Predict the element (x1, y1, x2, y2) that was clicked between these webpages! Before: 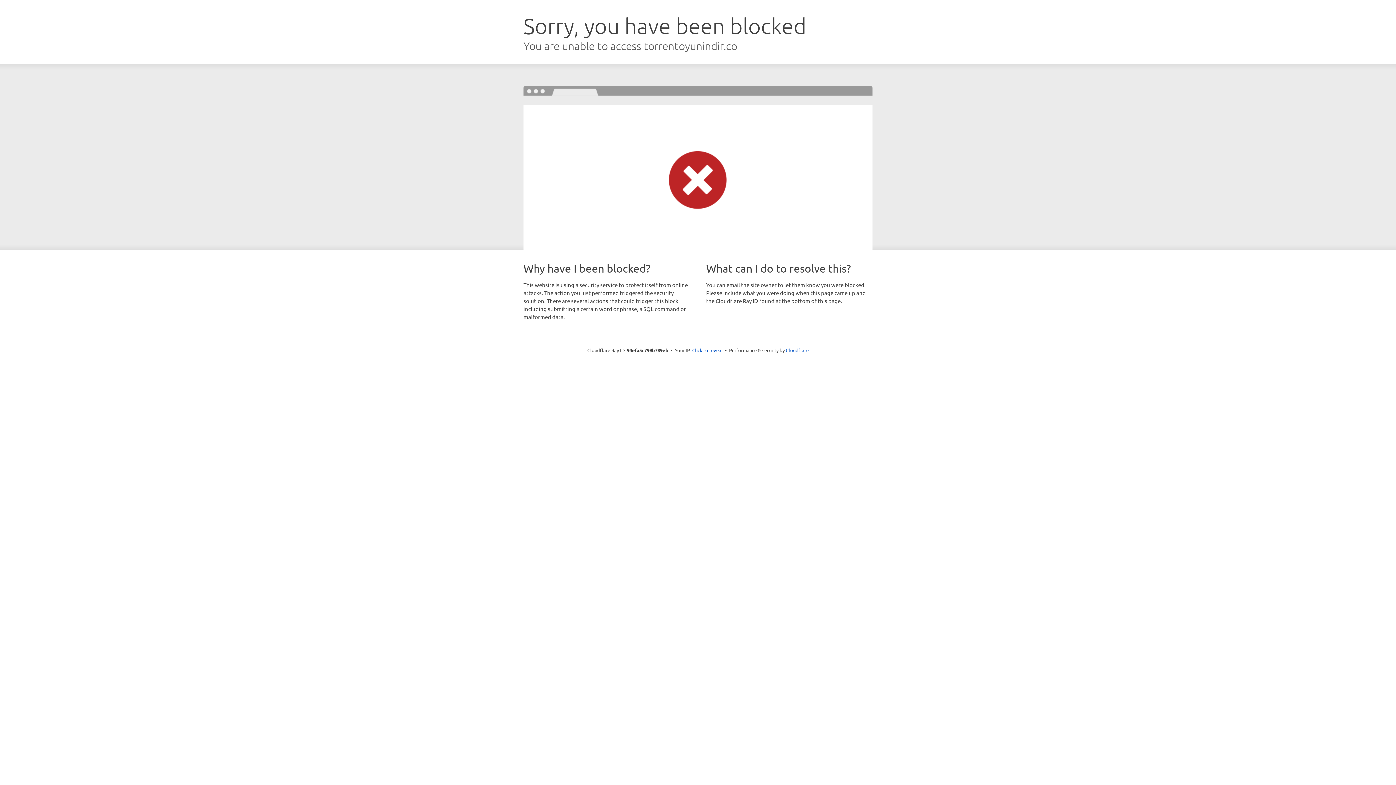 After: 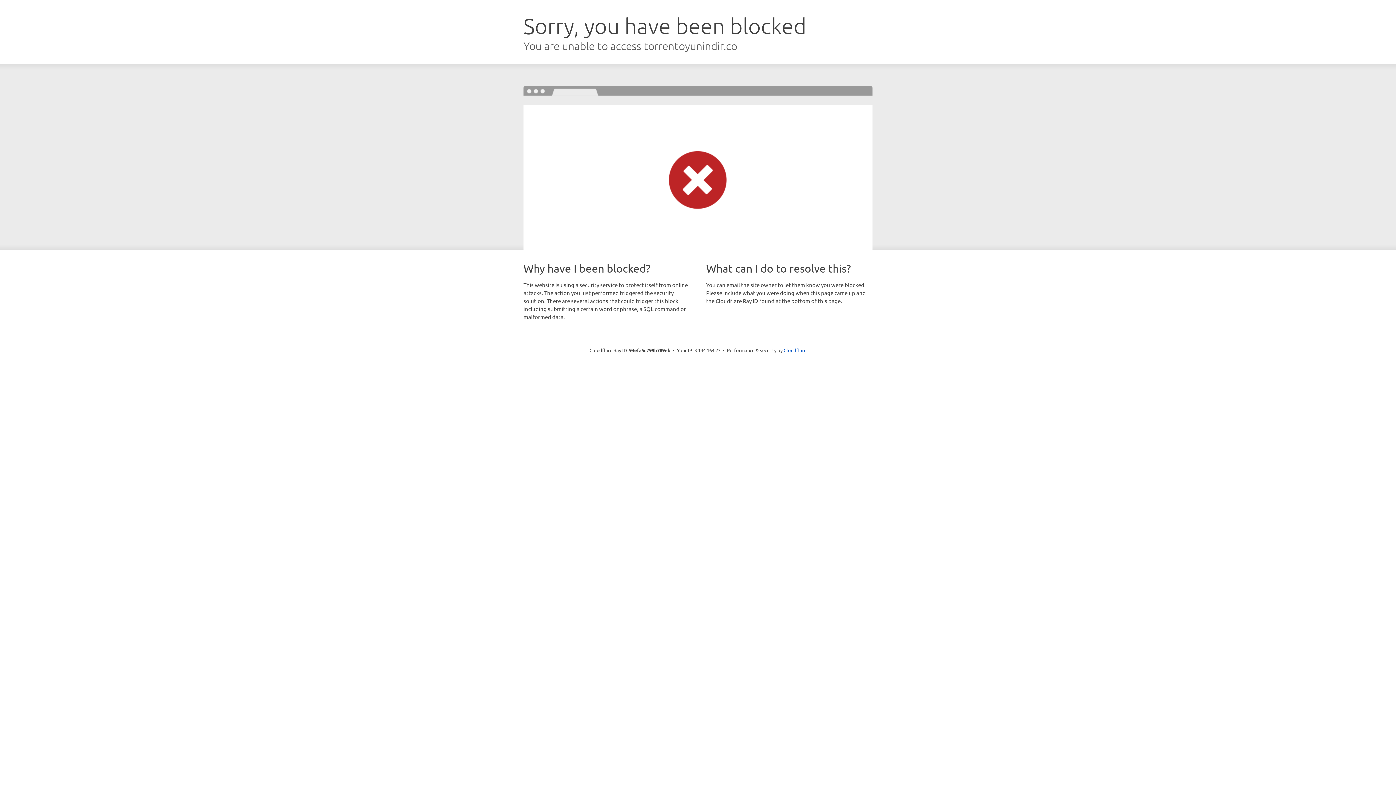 Action: label: Click to reveal bbox: (692, 346, 722, 353)